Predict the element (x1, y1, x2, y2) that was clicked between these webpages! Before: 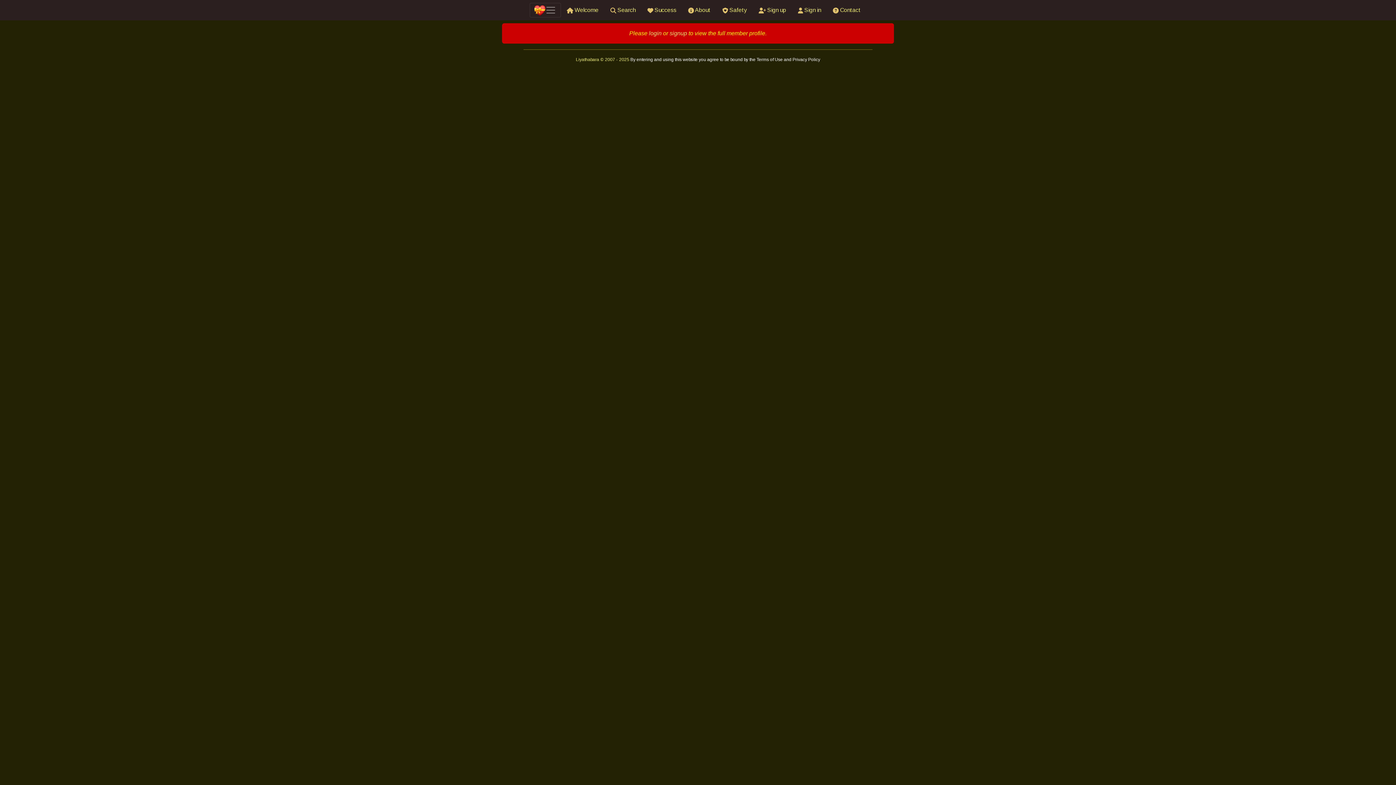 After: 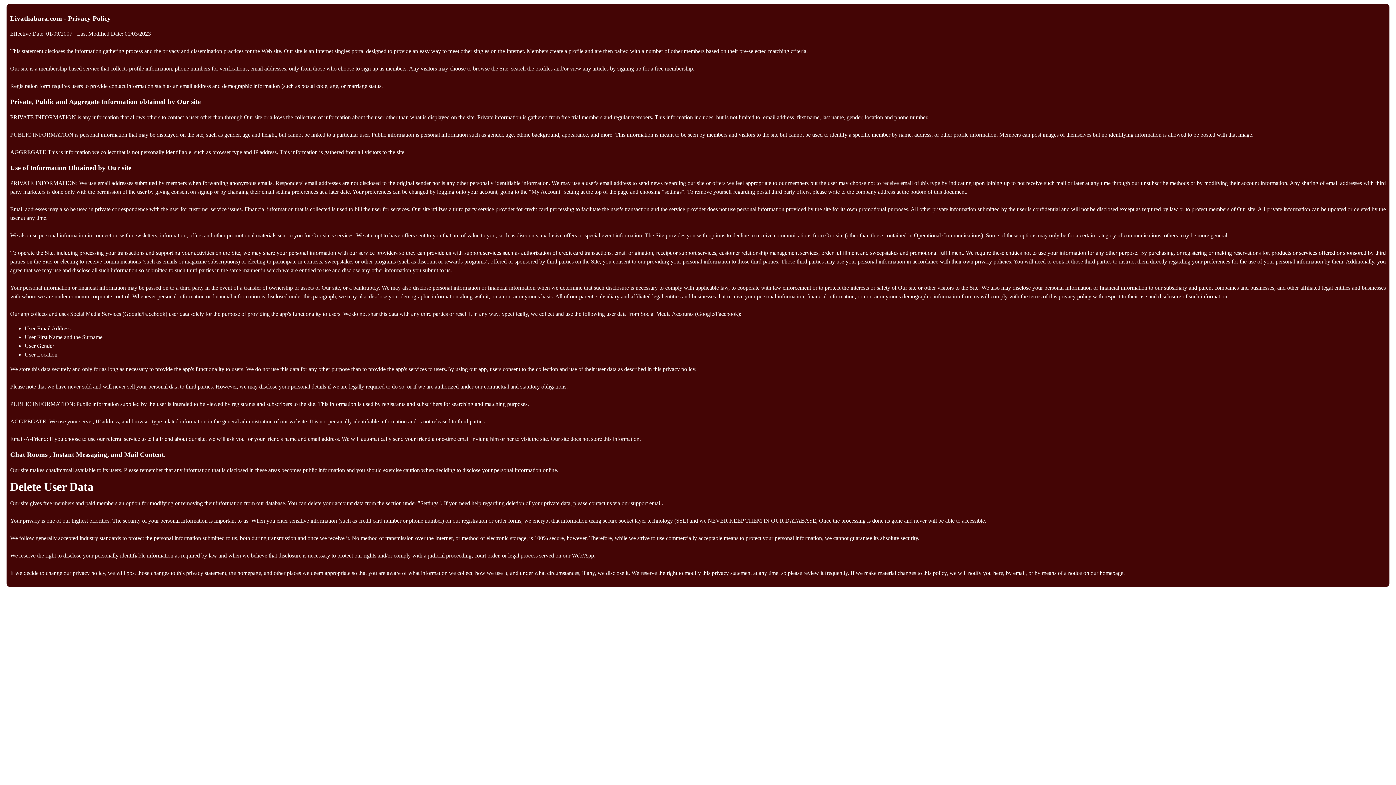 Action: label: Privacy Policy bbox: (792, 57, 820, 62)